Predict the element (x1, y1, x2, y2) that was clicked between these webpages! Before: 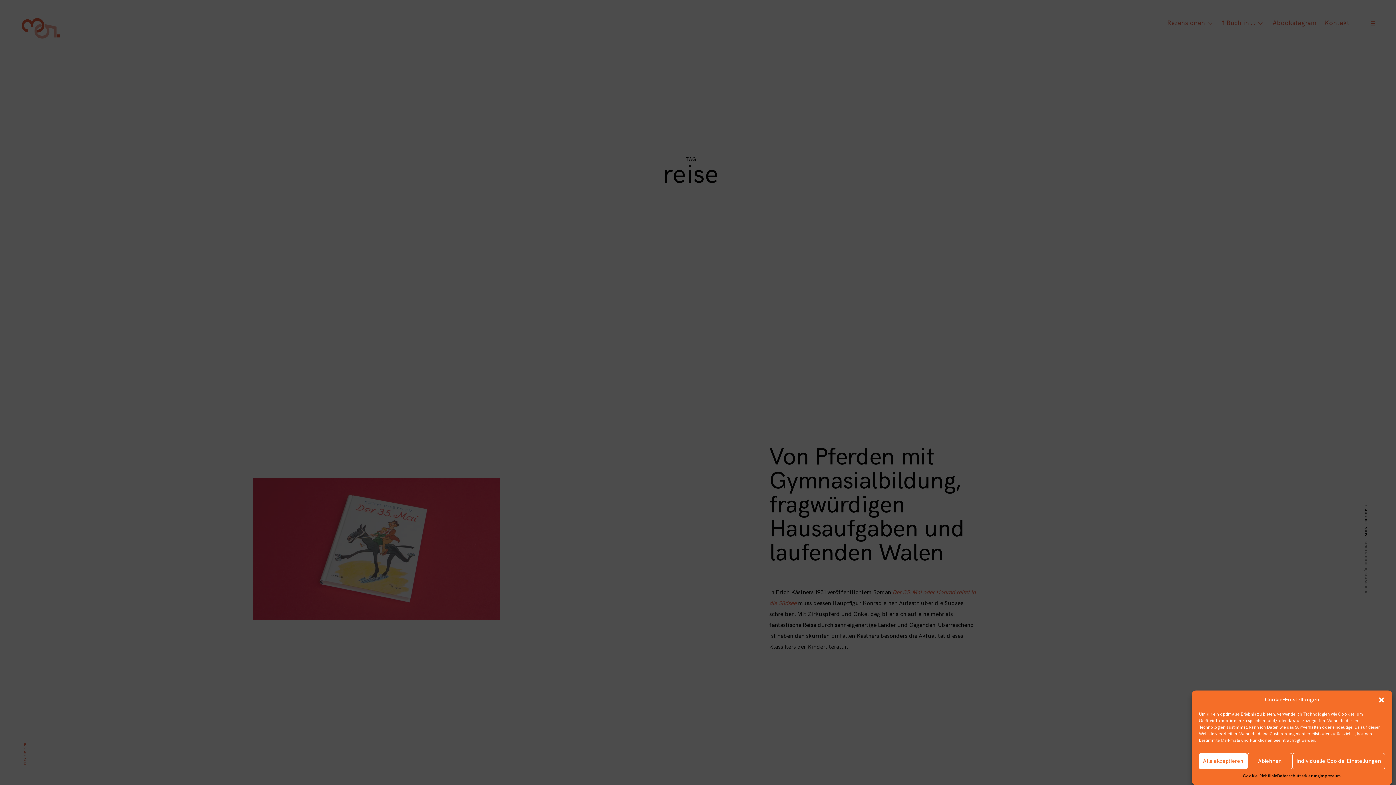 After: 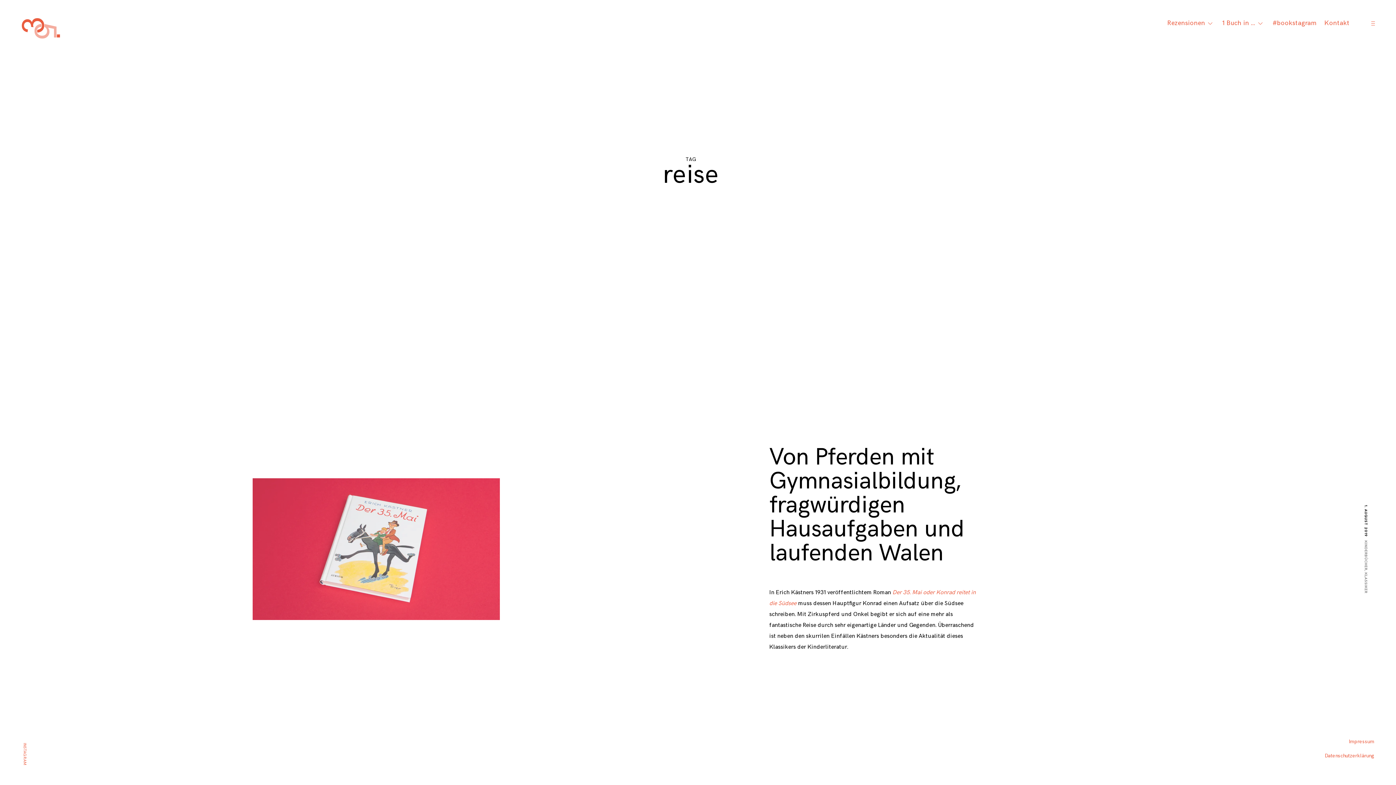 Action: label: Alle akzeptieren bbox: (1199, 753, 1247, 769)